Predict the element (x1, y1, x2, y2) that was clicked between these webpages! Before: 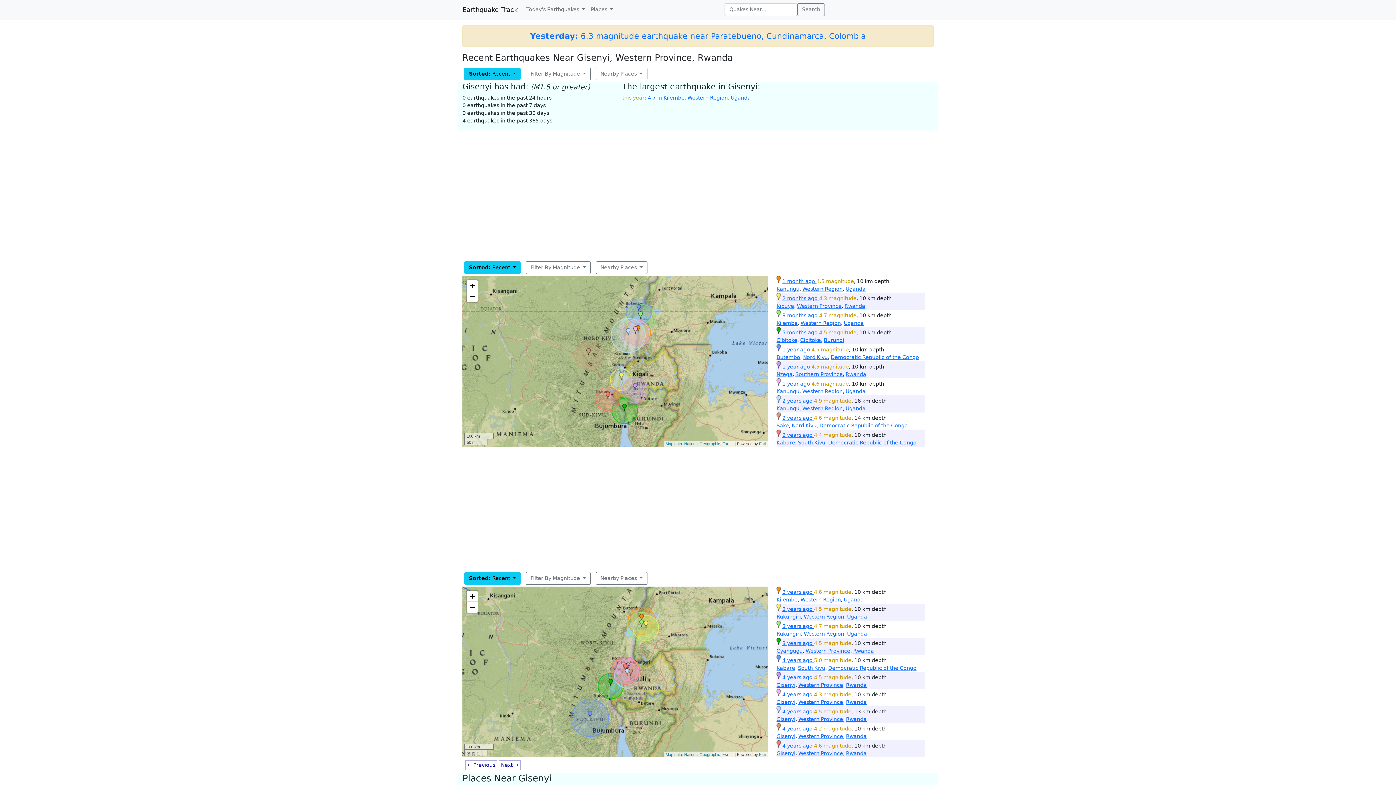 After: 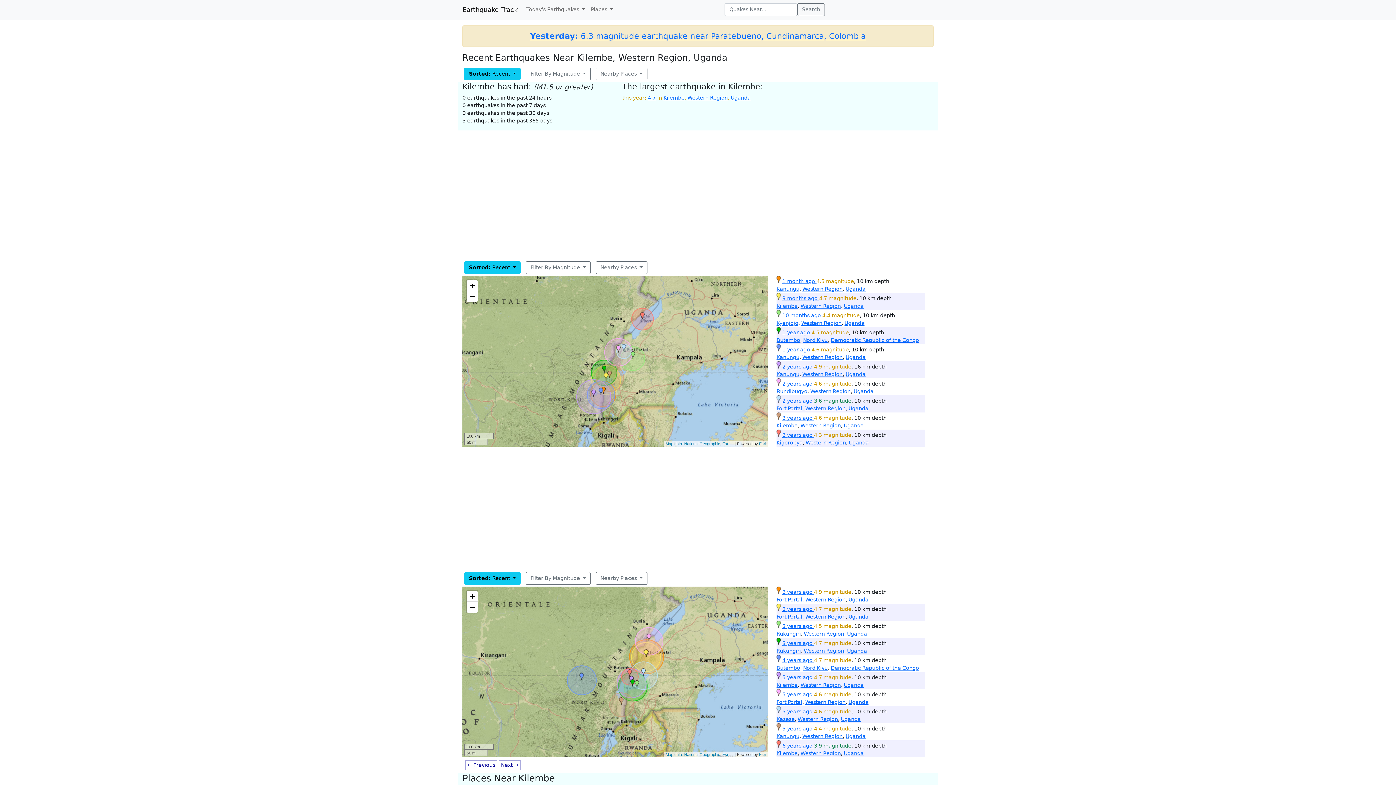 Action: label: Kilembe bbox: (776, 596, 797, 602)